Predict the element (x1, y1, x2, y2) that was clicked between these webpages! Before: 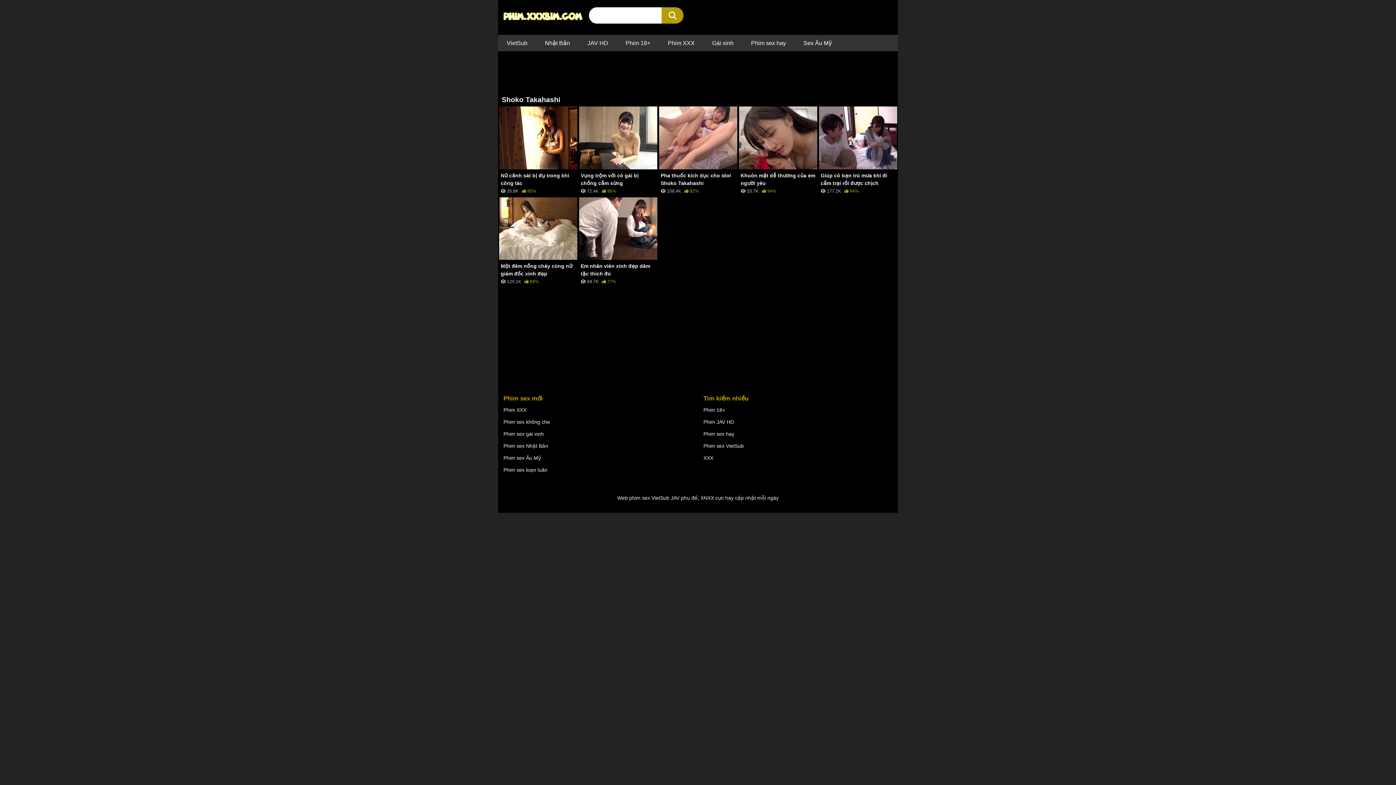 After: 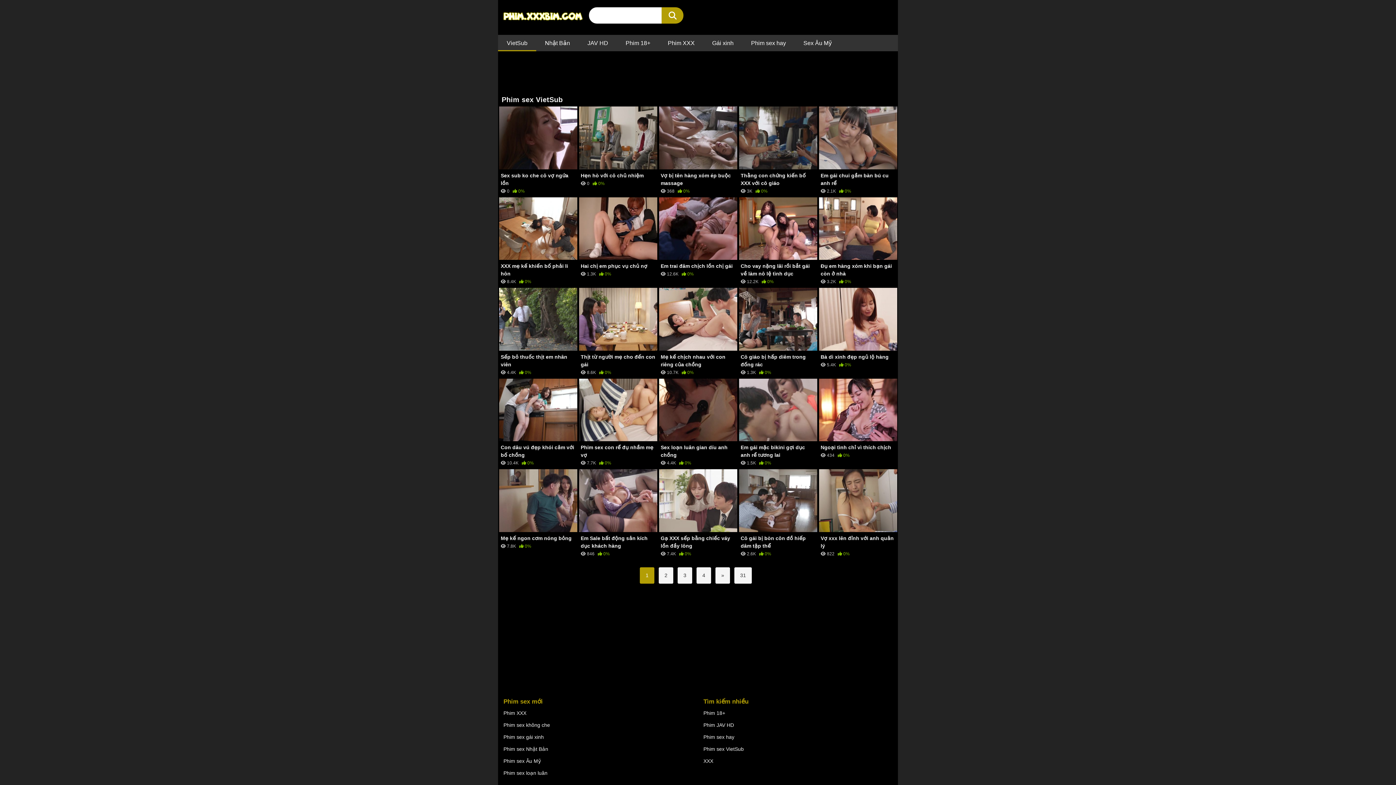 Action: bbox: (703, 443, 744, 449) label: Phim sex VietSub